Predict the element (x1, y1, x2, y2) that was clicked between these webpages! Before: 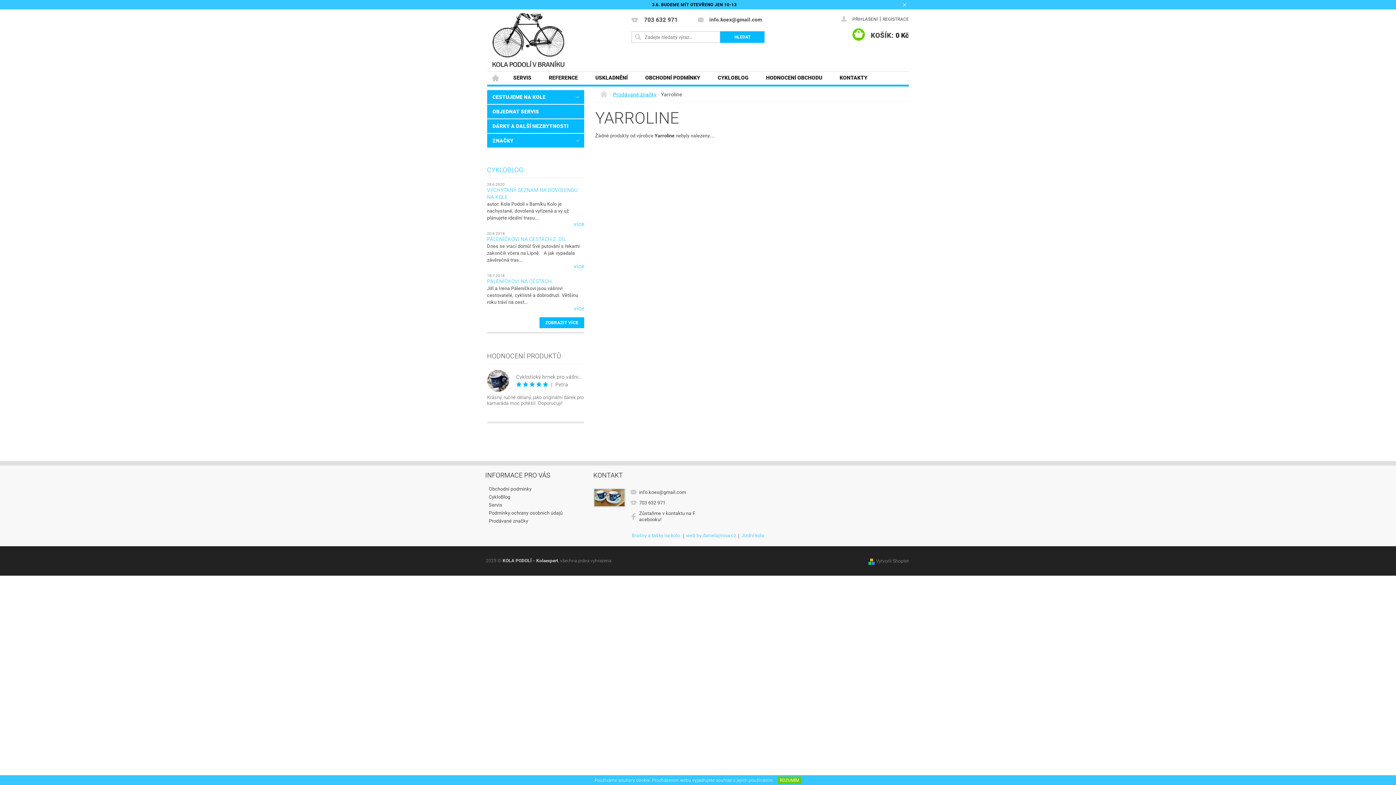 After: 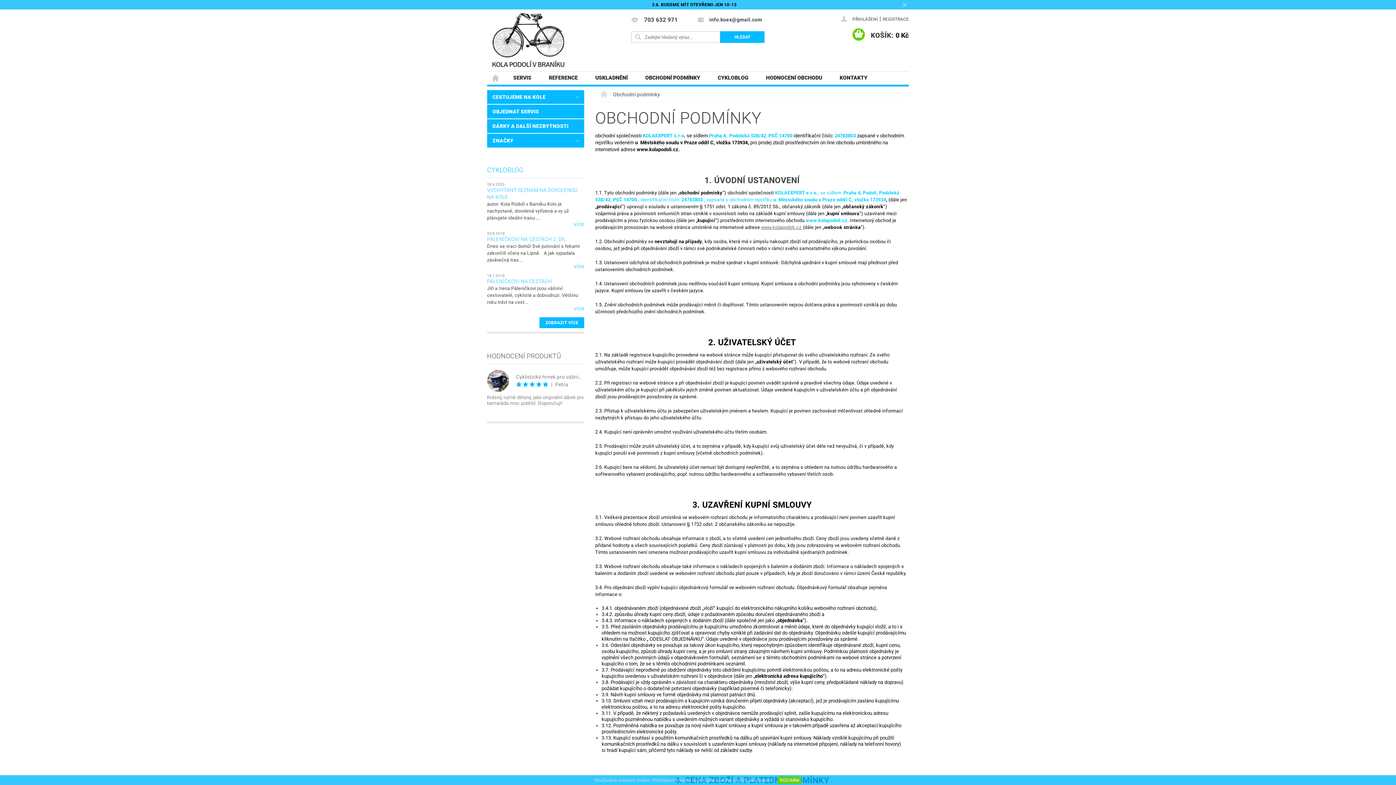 Action: bbox: (636, 71, 709, 84) label: OBCHODNÍ PODMÍNKY